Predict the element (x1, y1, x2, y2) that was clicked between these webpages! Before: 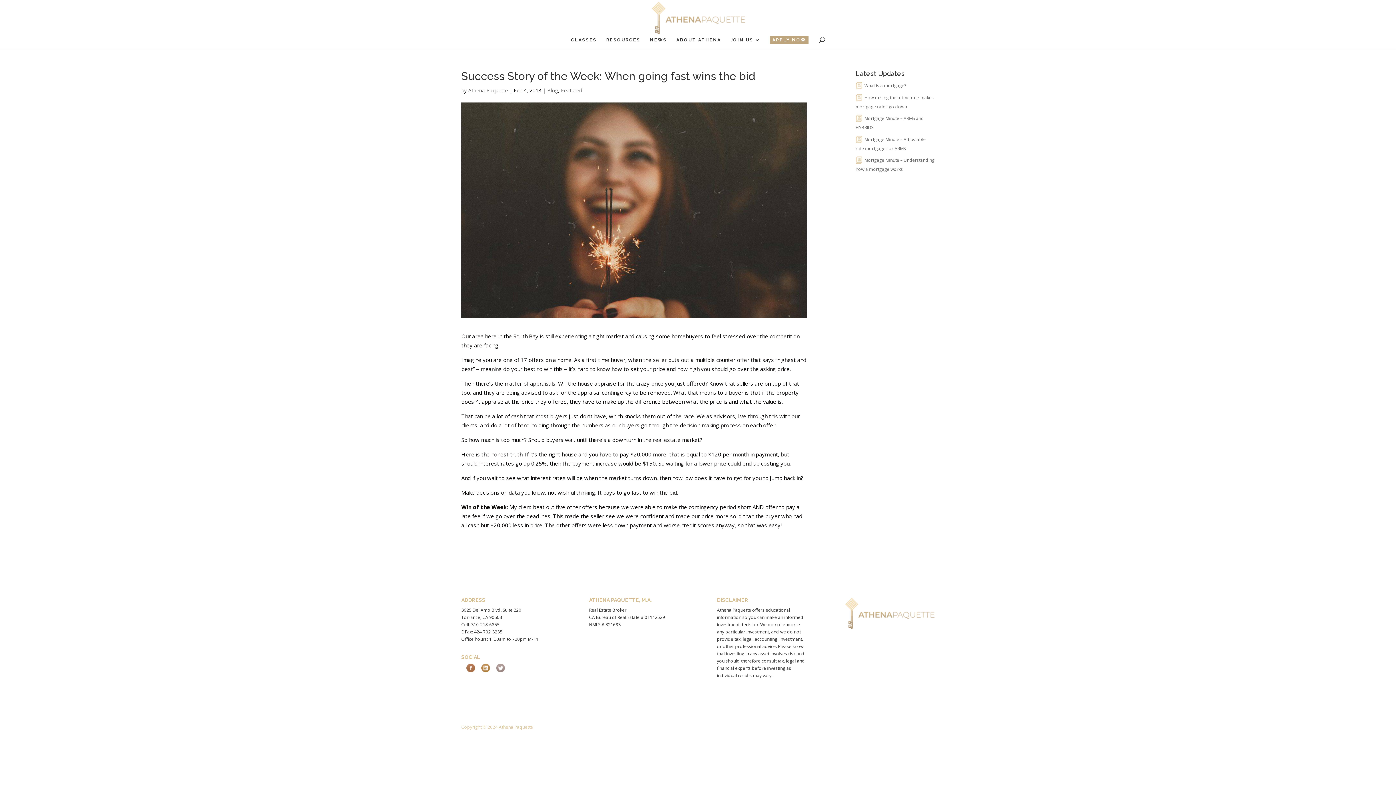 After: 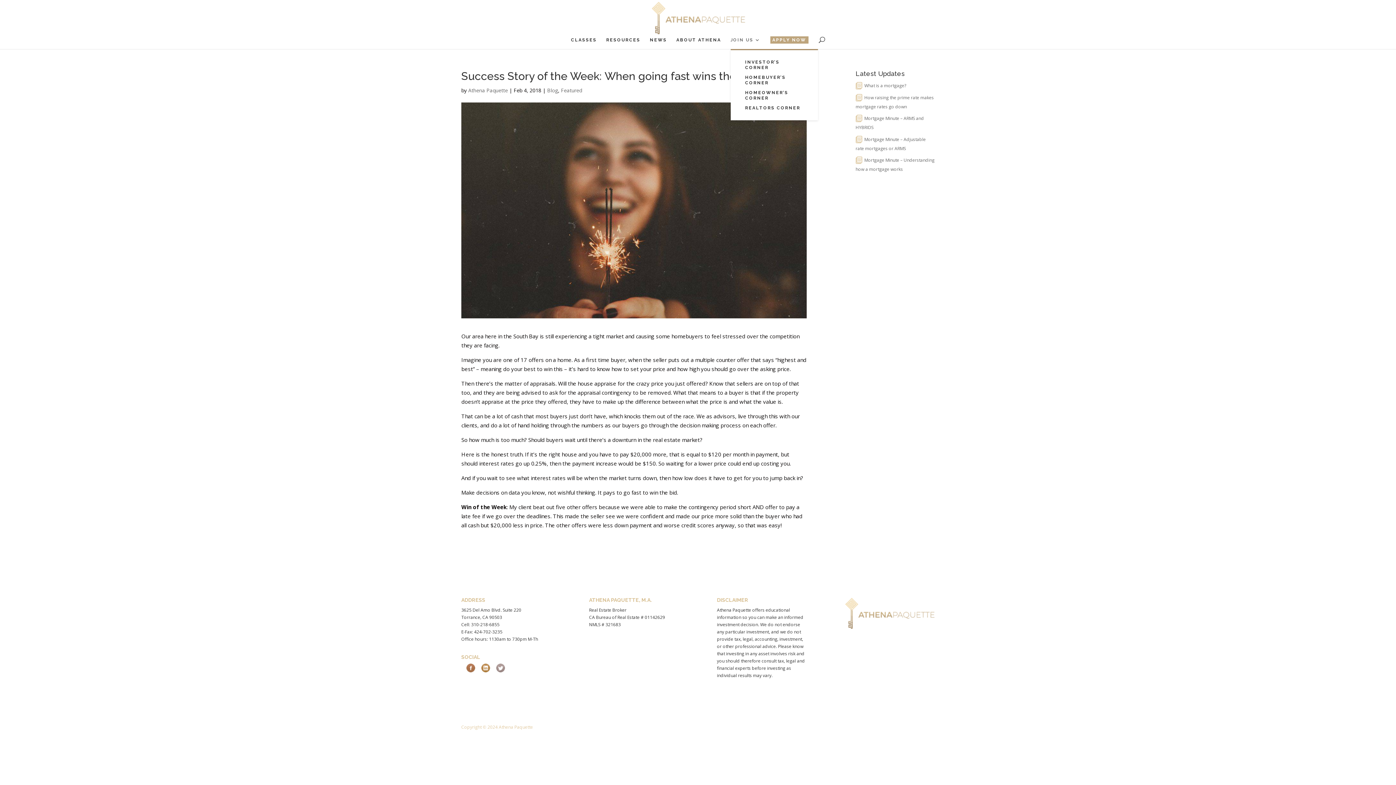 Action: bbox: (730, 37, 760, 49) label: JOIN US